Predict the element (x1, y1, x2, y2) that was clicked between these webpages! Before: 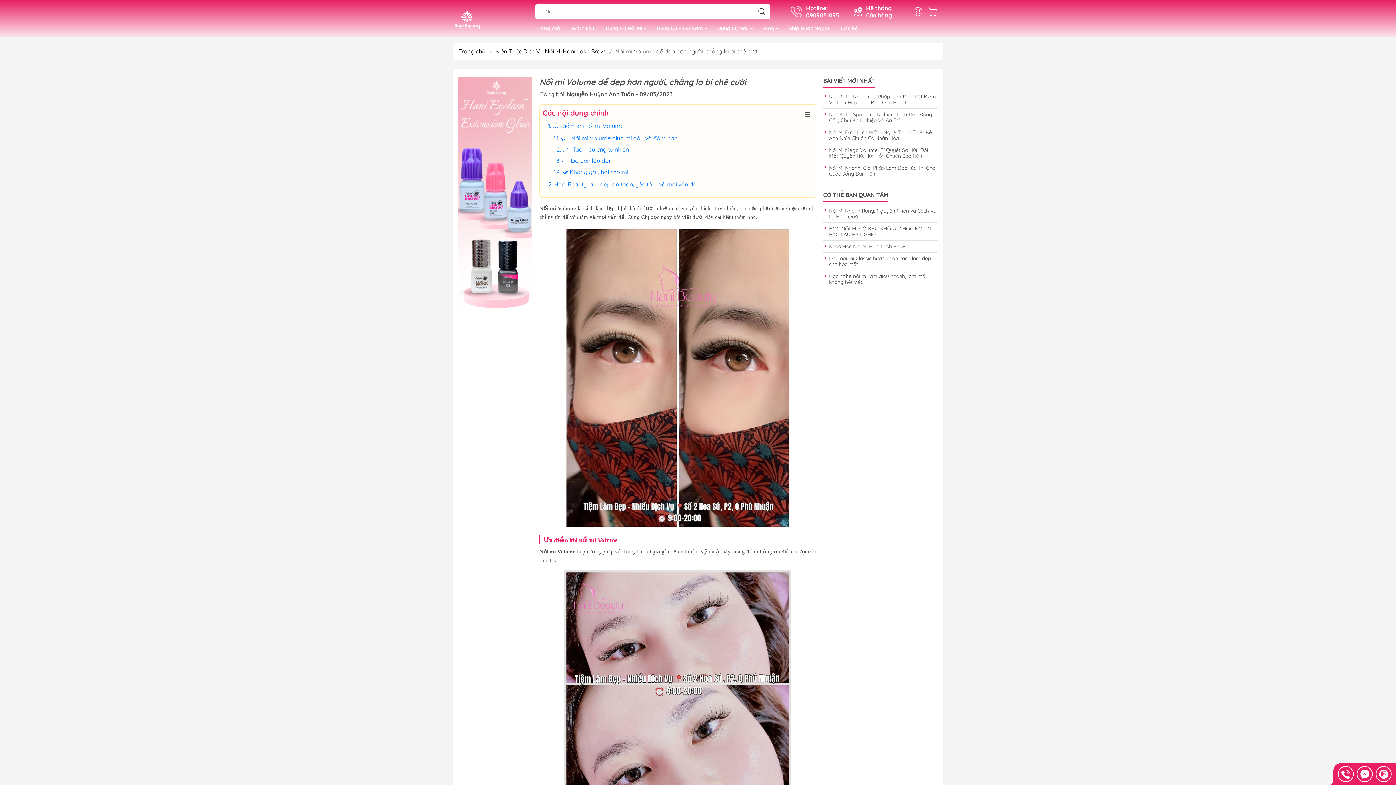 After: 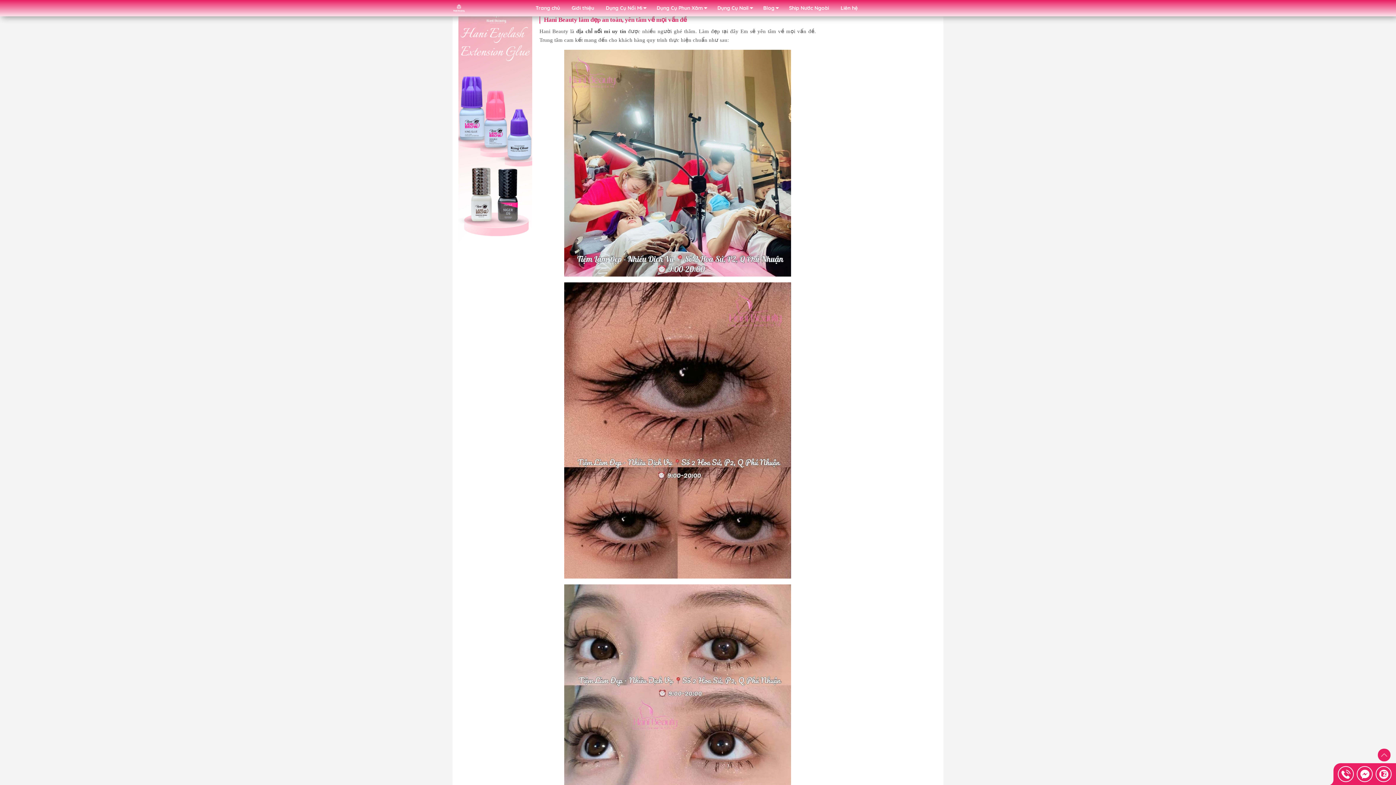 Action: label: Hani Beauty làm đẹp an toàn, yên tâm về mọi vấn đề bbox: (554, 180, 696, 188)